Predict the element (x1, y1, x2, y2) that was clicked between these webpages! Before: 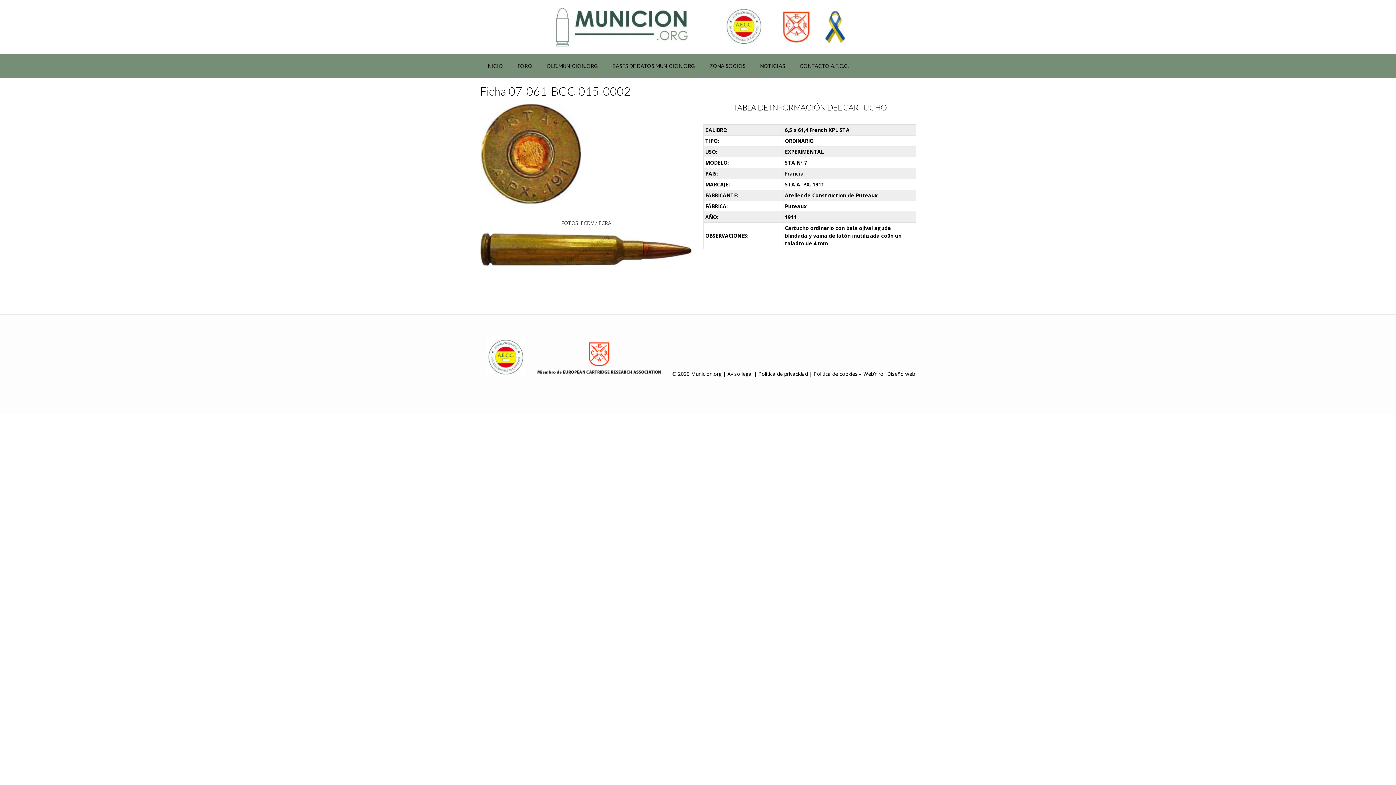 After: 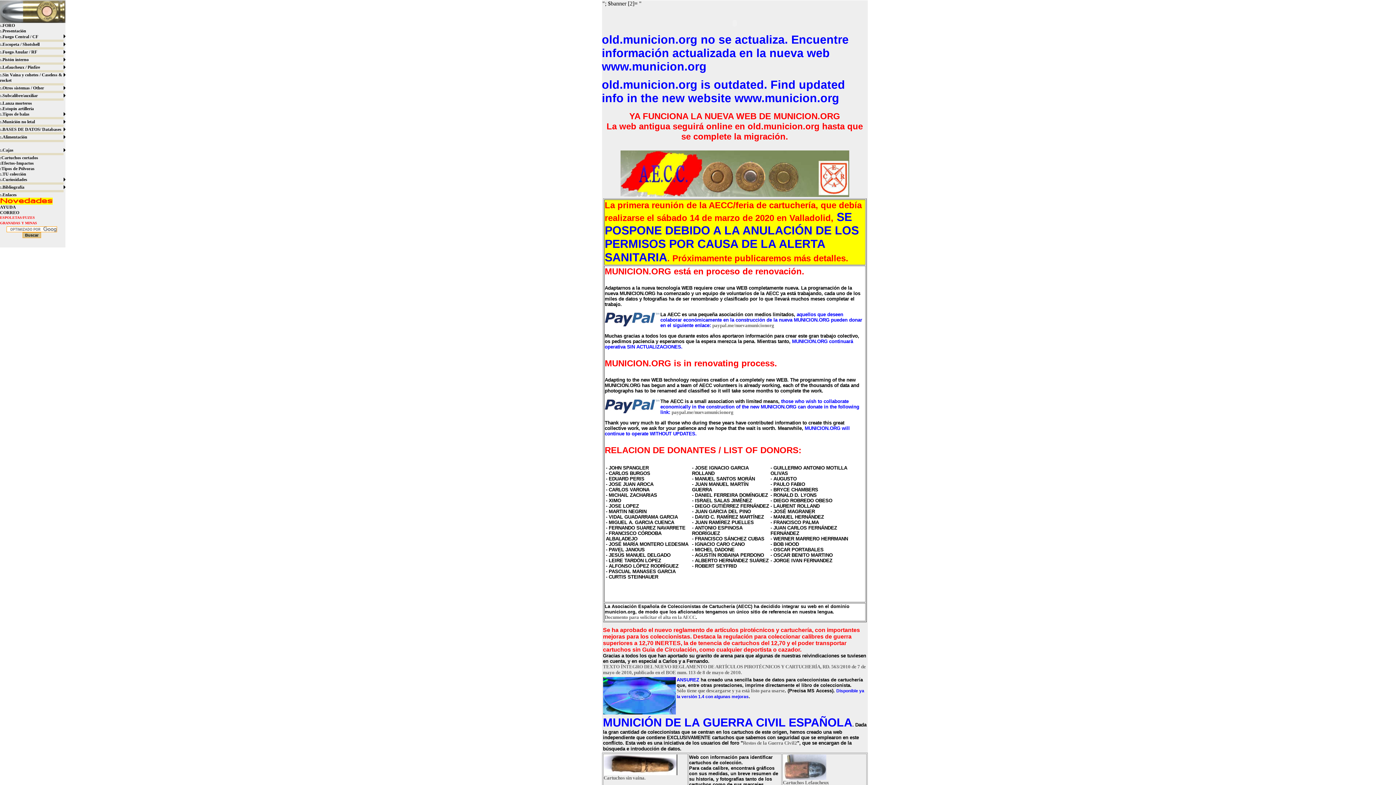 Action: label: OLD.MUNICION.ORG bbox: (539, 54, 605, 78)